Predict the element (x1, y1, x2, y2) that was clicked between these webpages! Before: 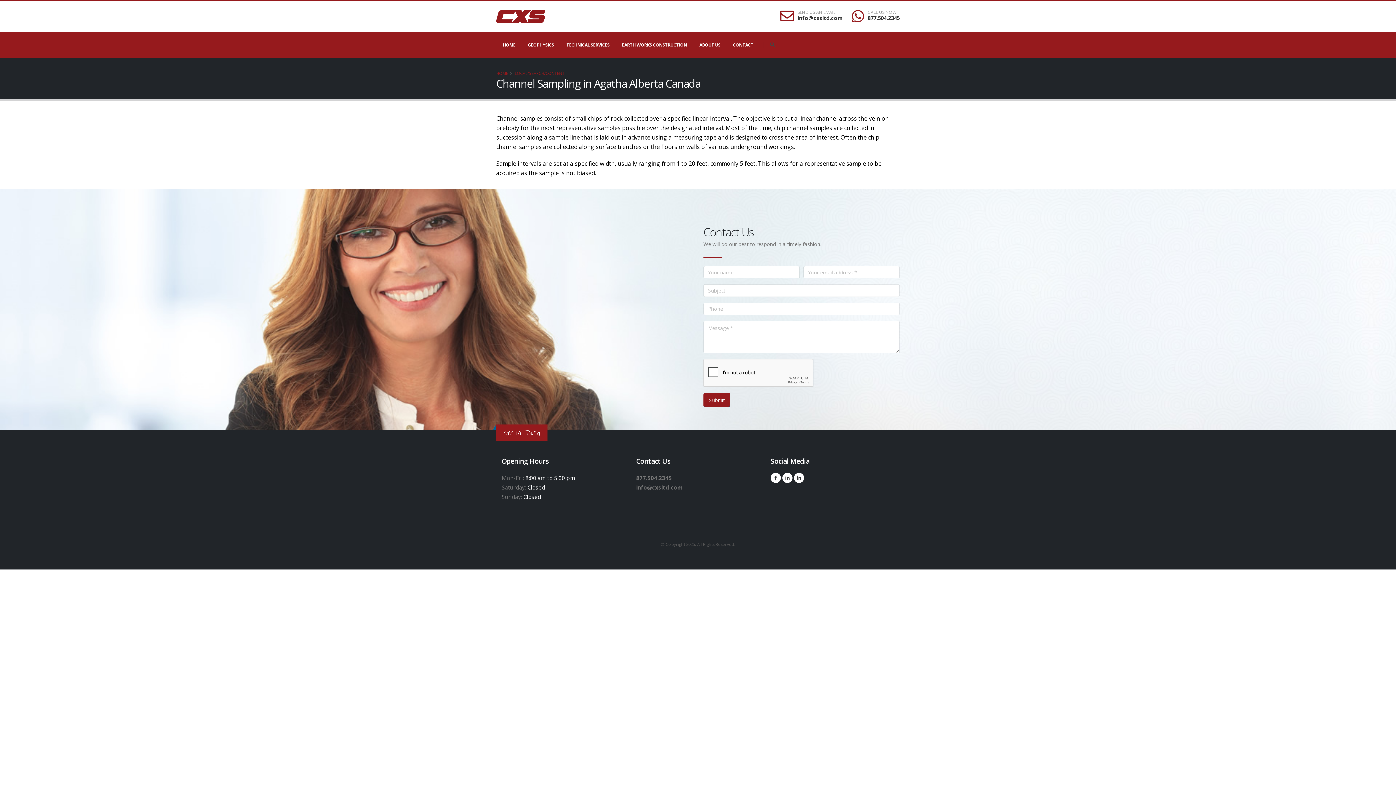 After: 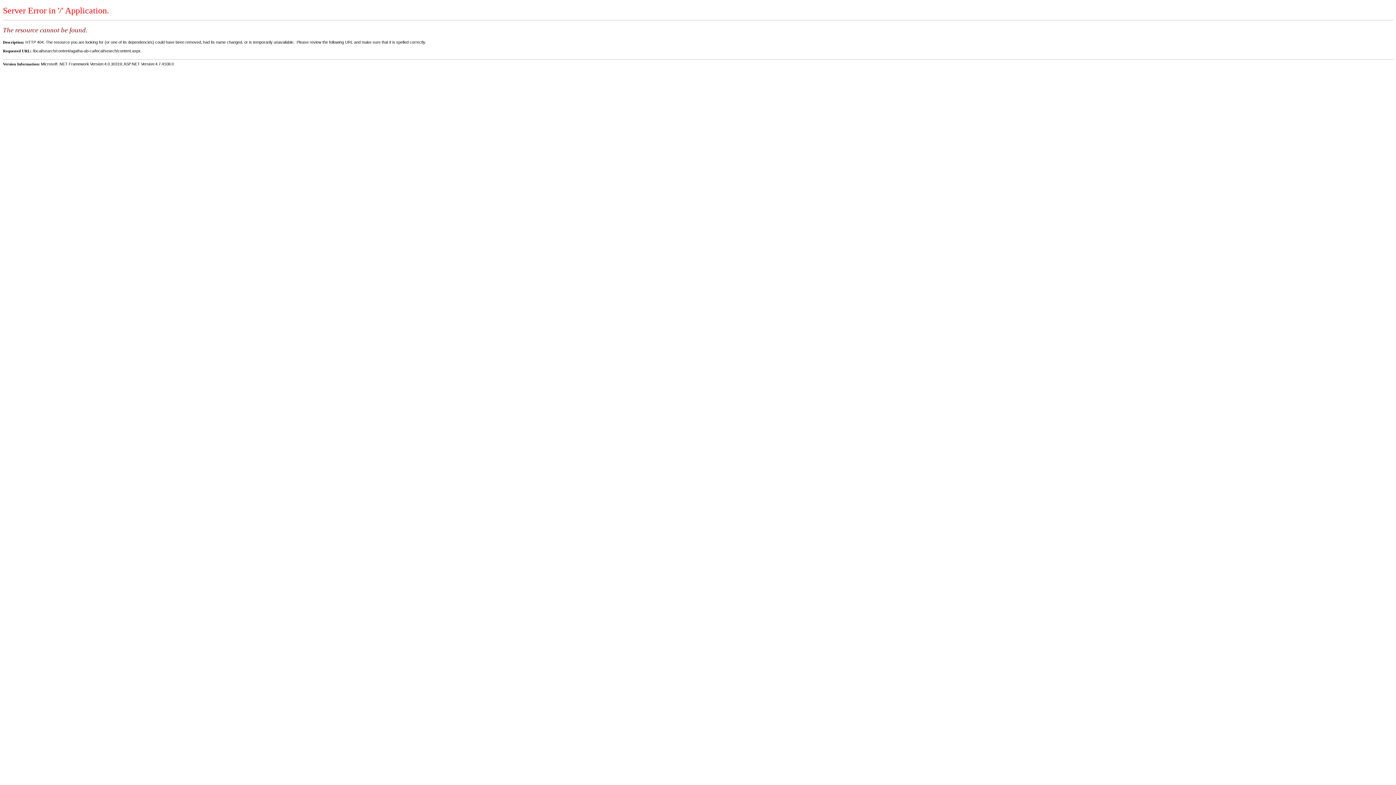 Action: label: LOCAL/SEARCH/CONTENT bbox: (514, 70, 564, 76)